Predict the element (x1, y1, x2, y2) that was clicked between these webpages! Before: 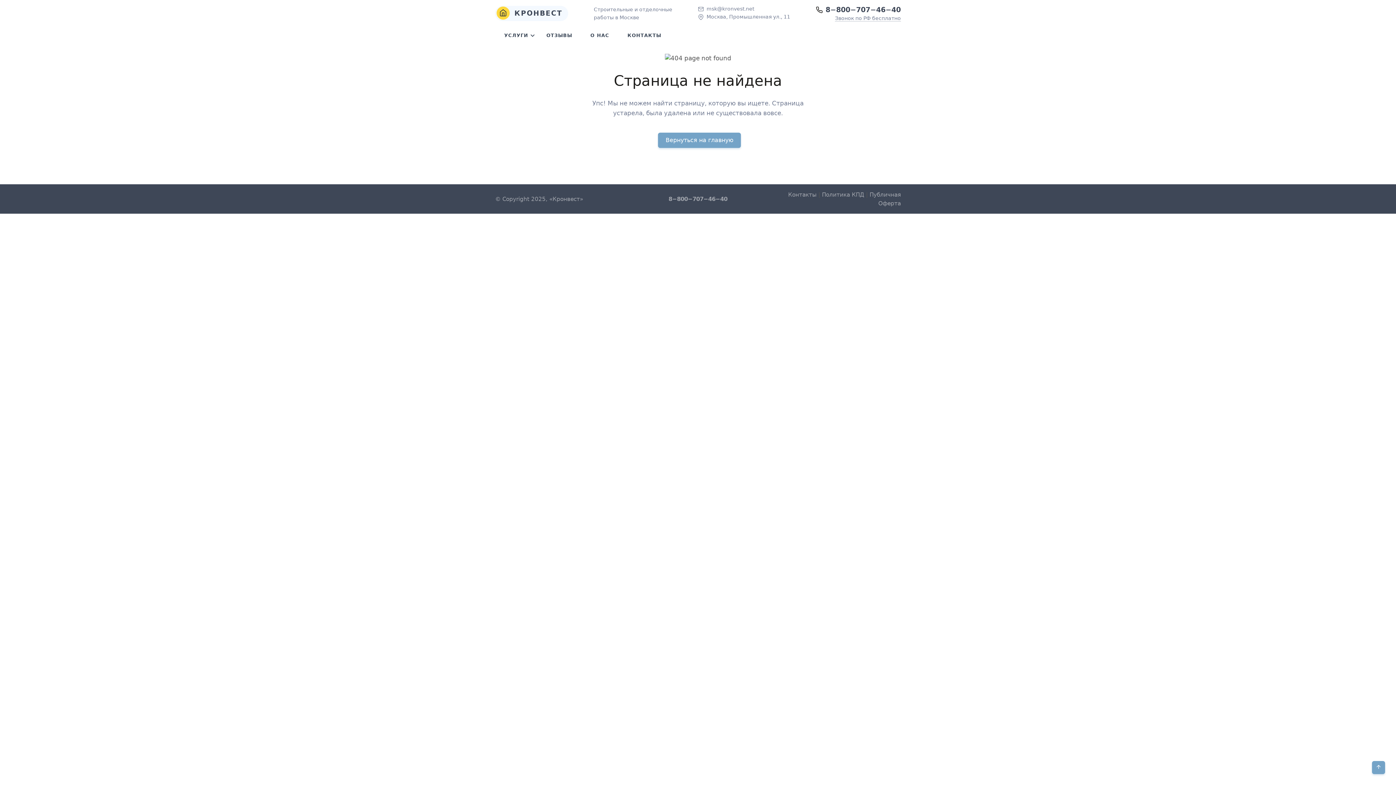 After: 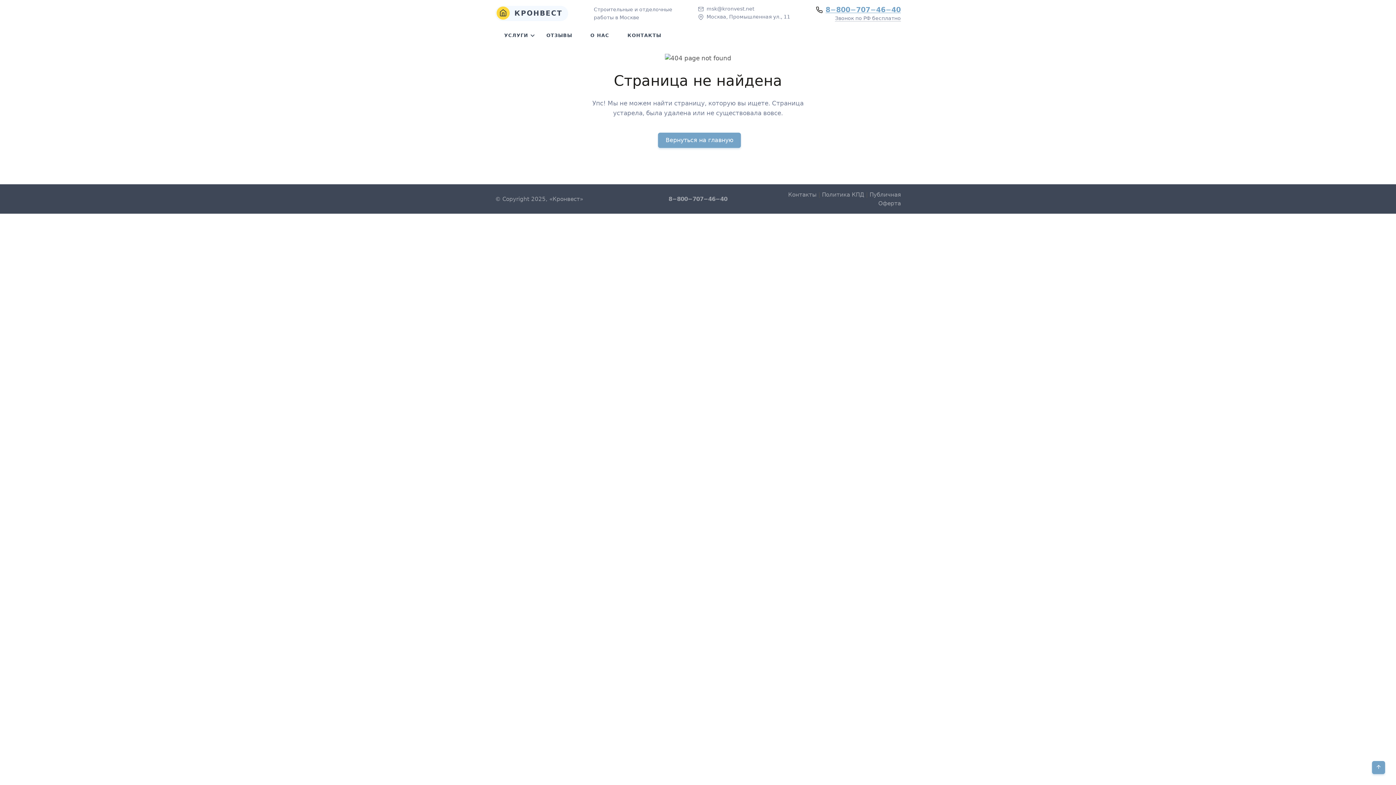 Action: bbox: (825, 5, 901, 14) label: 8−800−707−46−40